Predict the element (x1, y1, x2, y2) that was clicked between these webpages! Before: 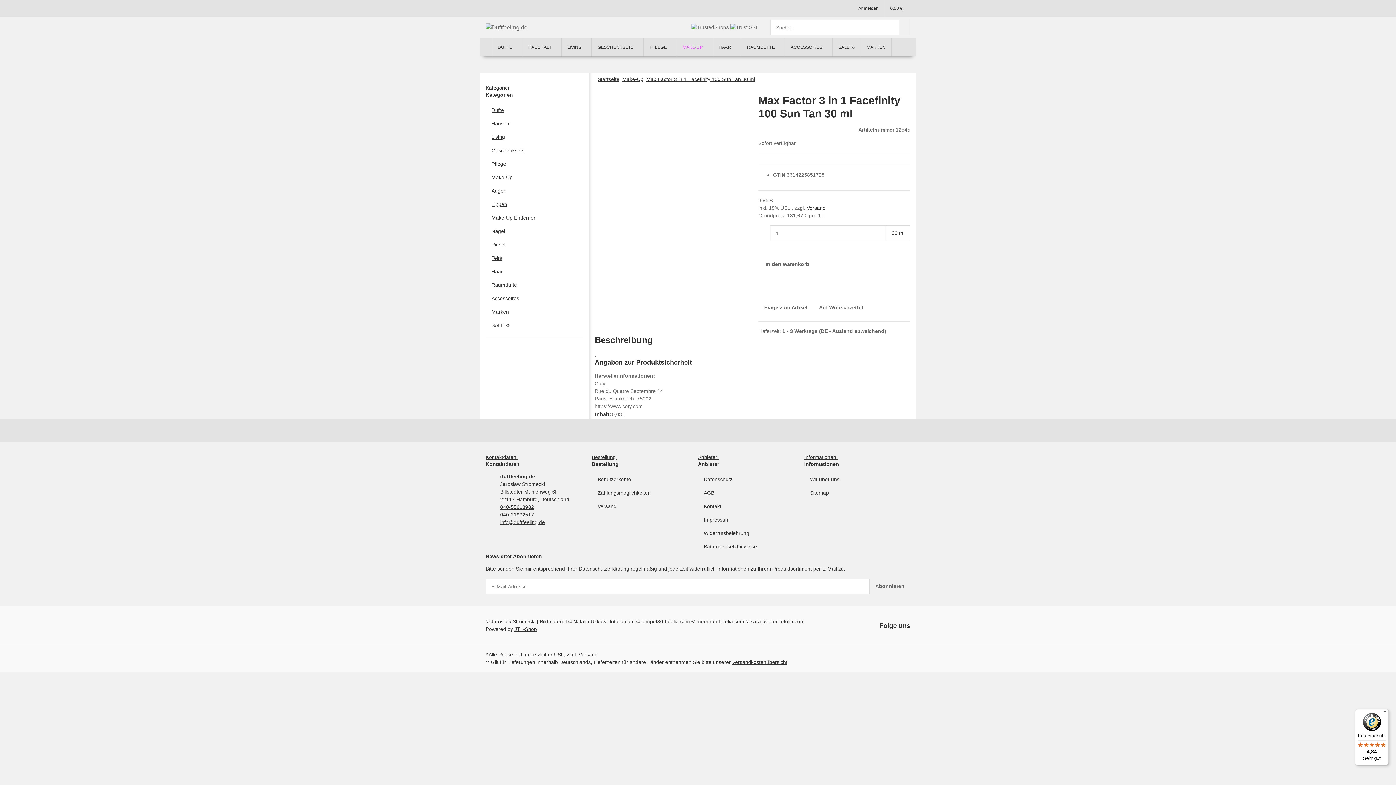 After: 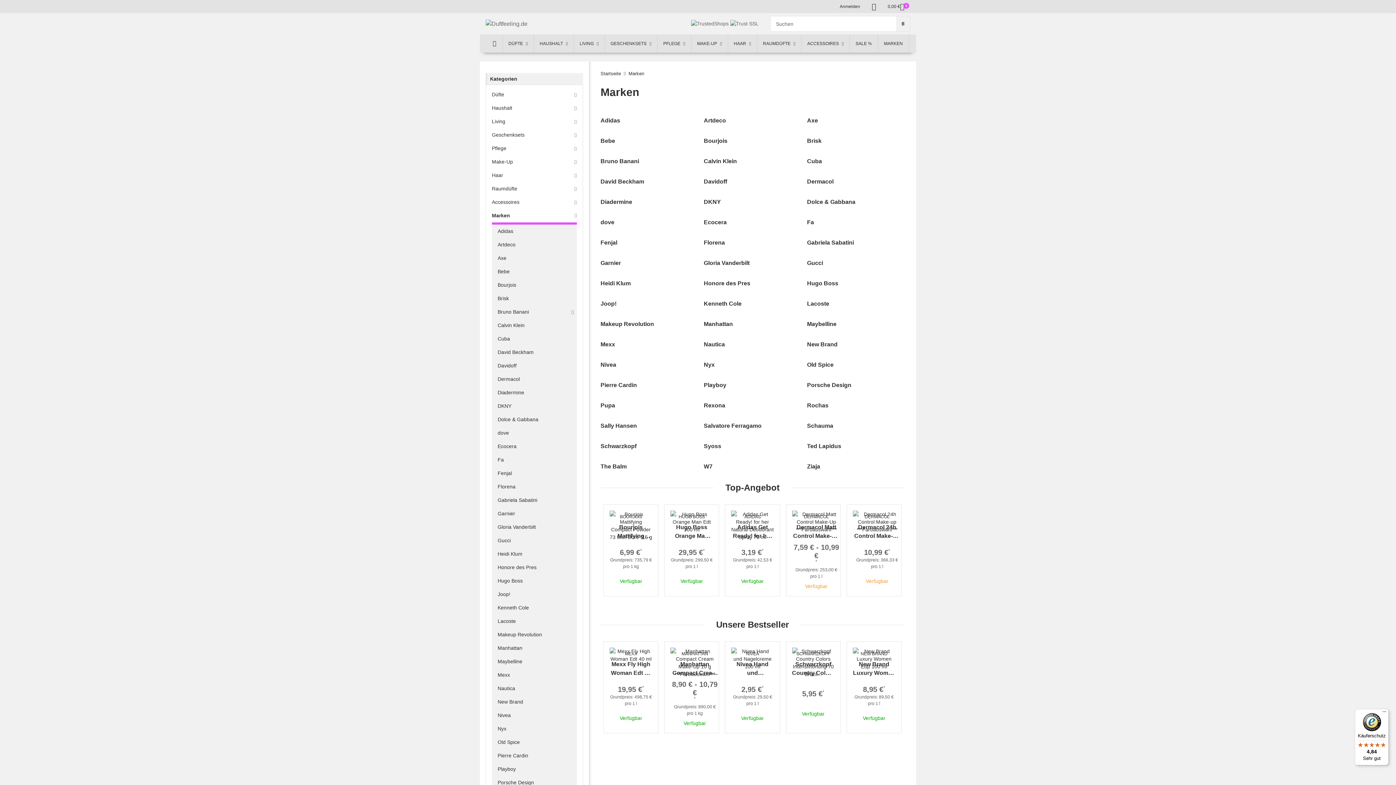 Action: label: MARKEN bbox: (861, 38, 891, 56)